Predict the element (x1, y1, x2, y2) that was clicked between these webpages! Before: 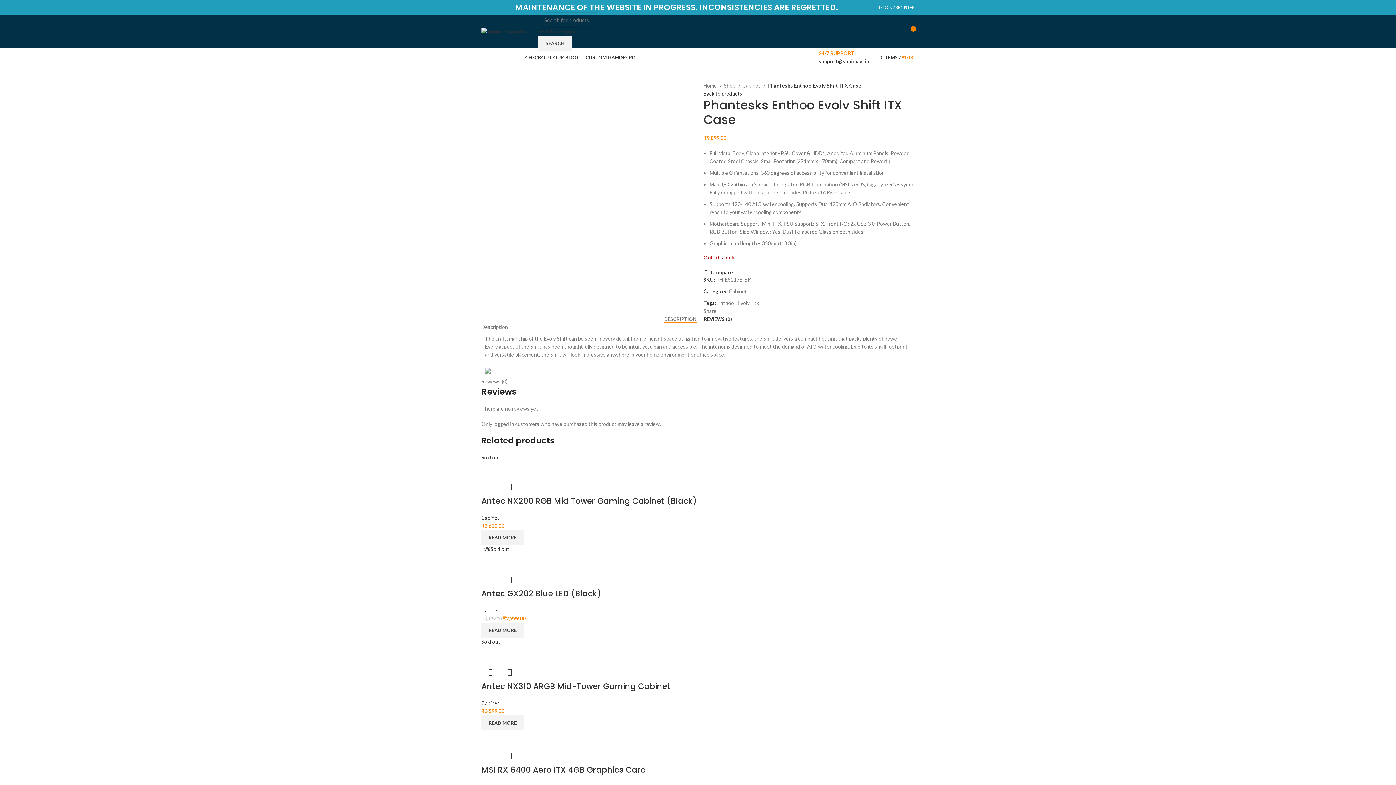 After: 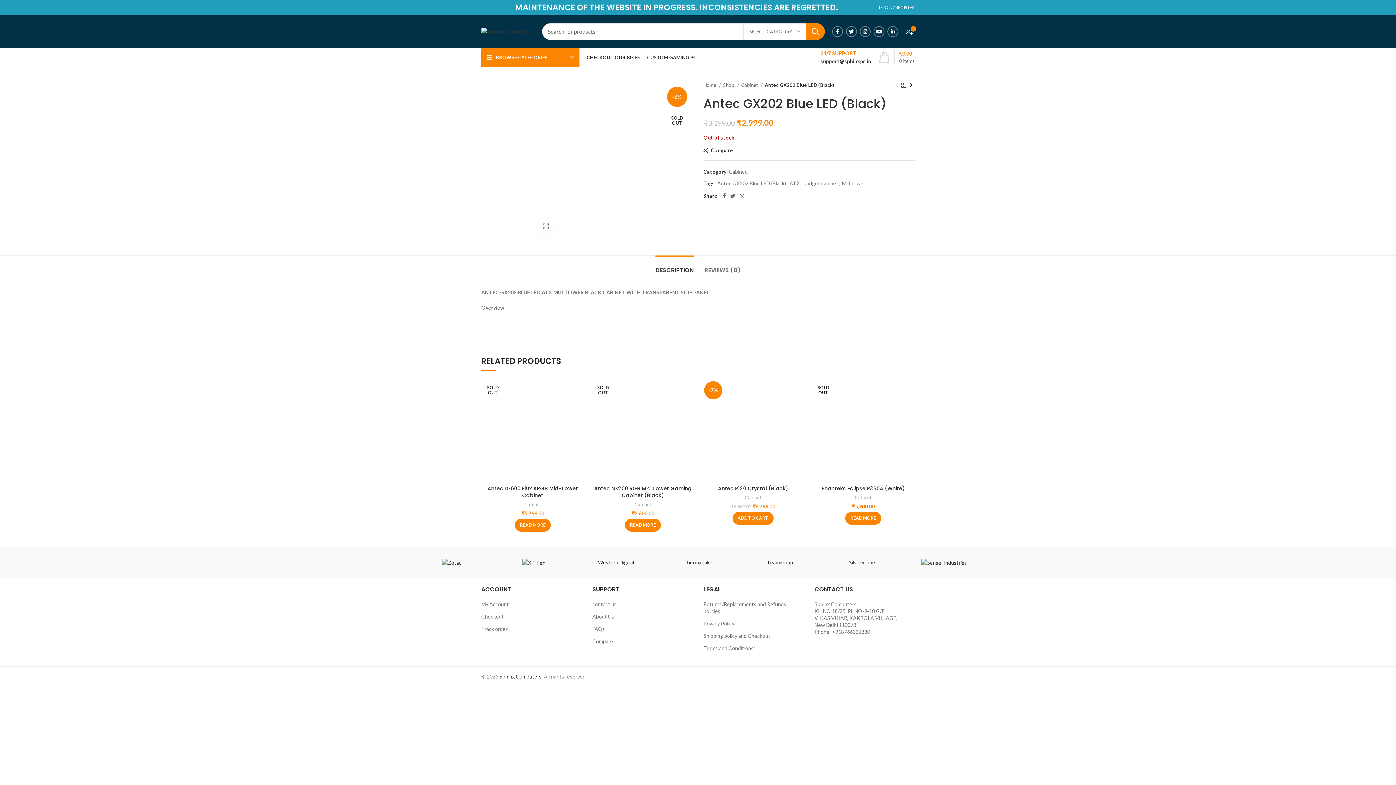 Action: bbox: (481, 562, 518, 569)